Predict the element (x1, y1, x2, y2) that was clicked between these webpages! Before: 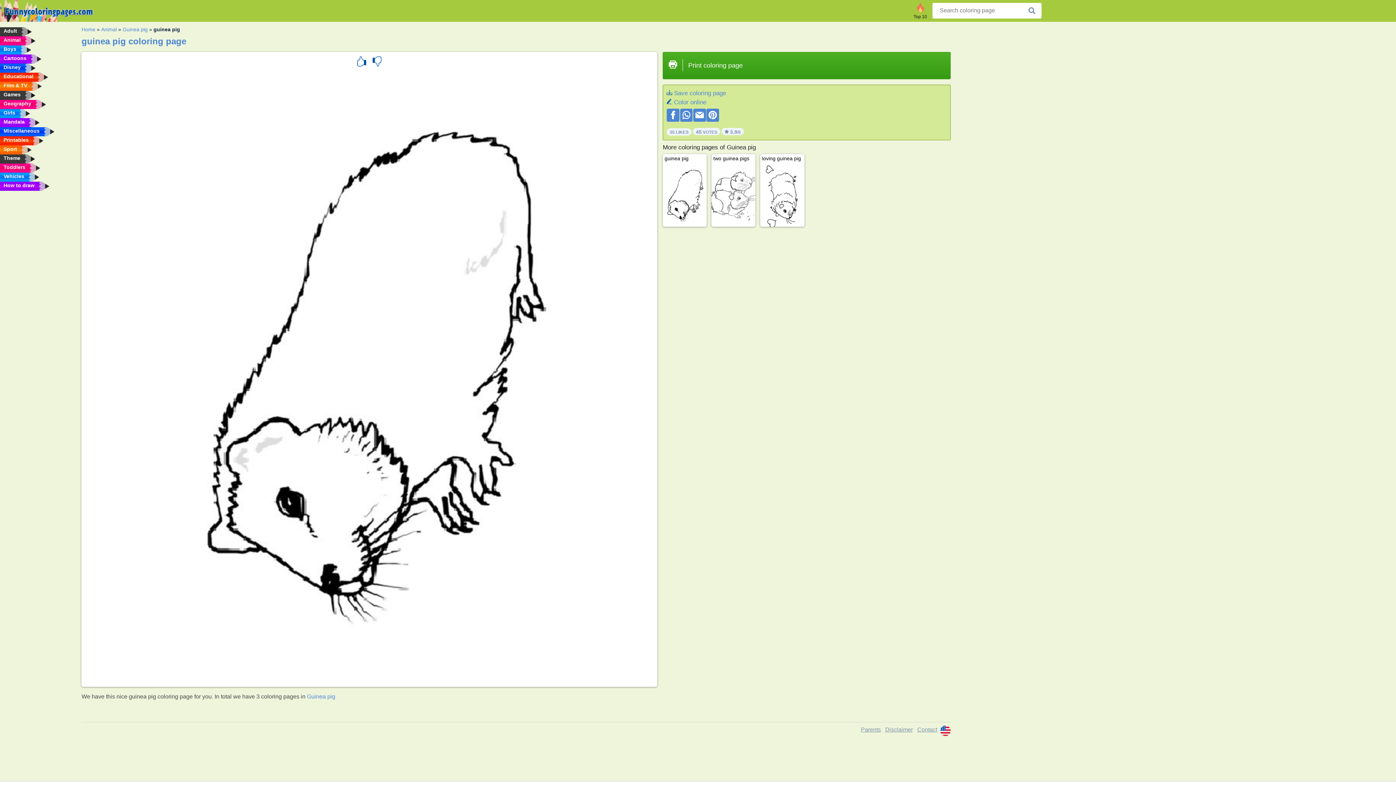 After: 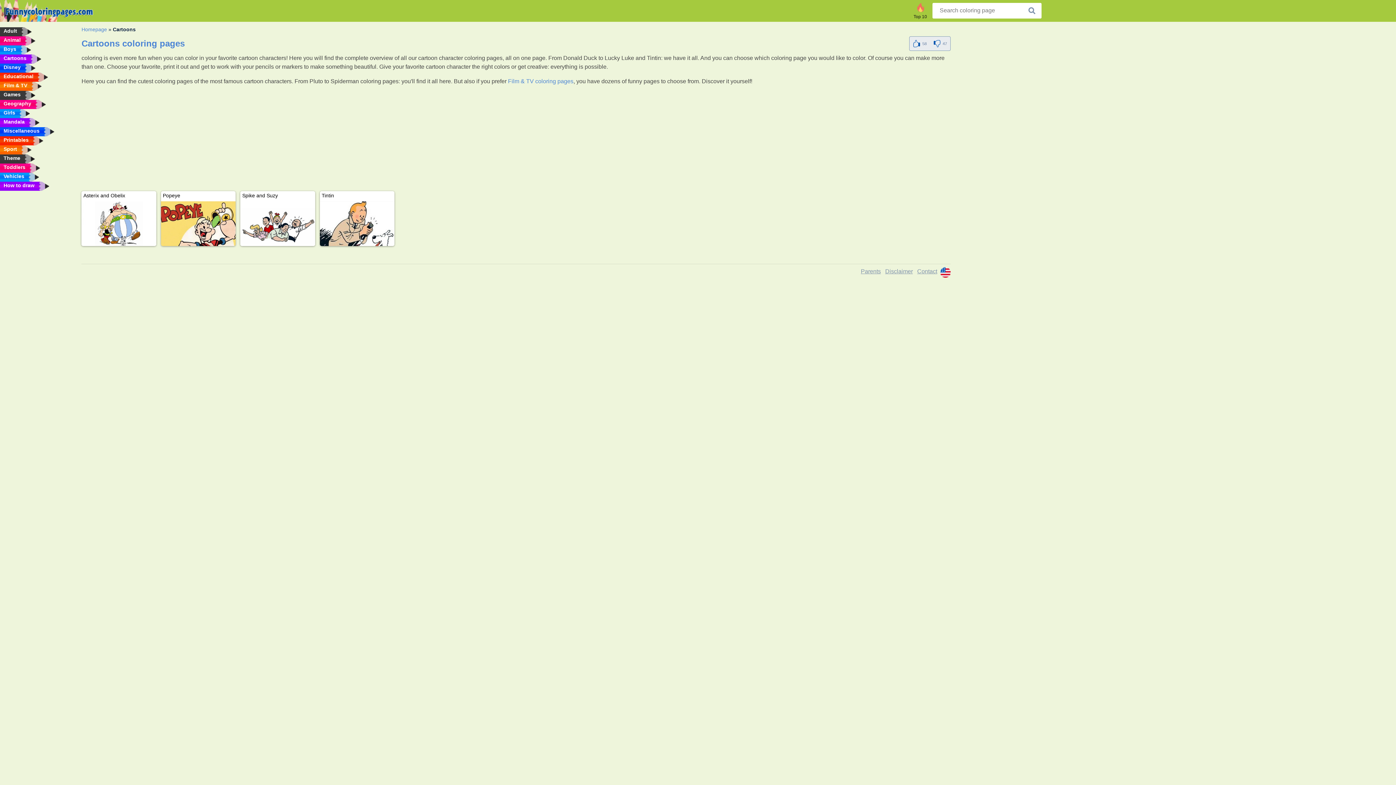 Action: bbox: (0, 54, 76, 63) label: Cartoons